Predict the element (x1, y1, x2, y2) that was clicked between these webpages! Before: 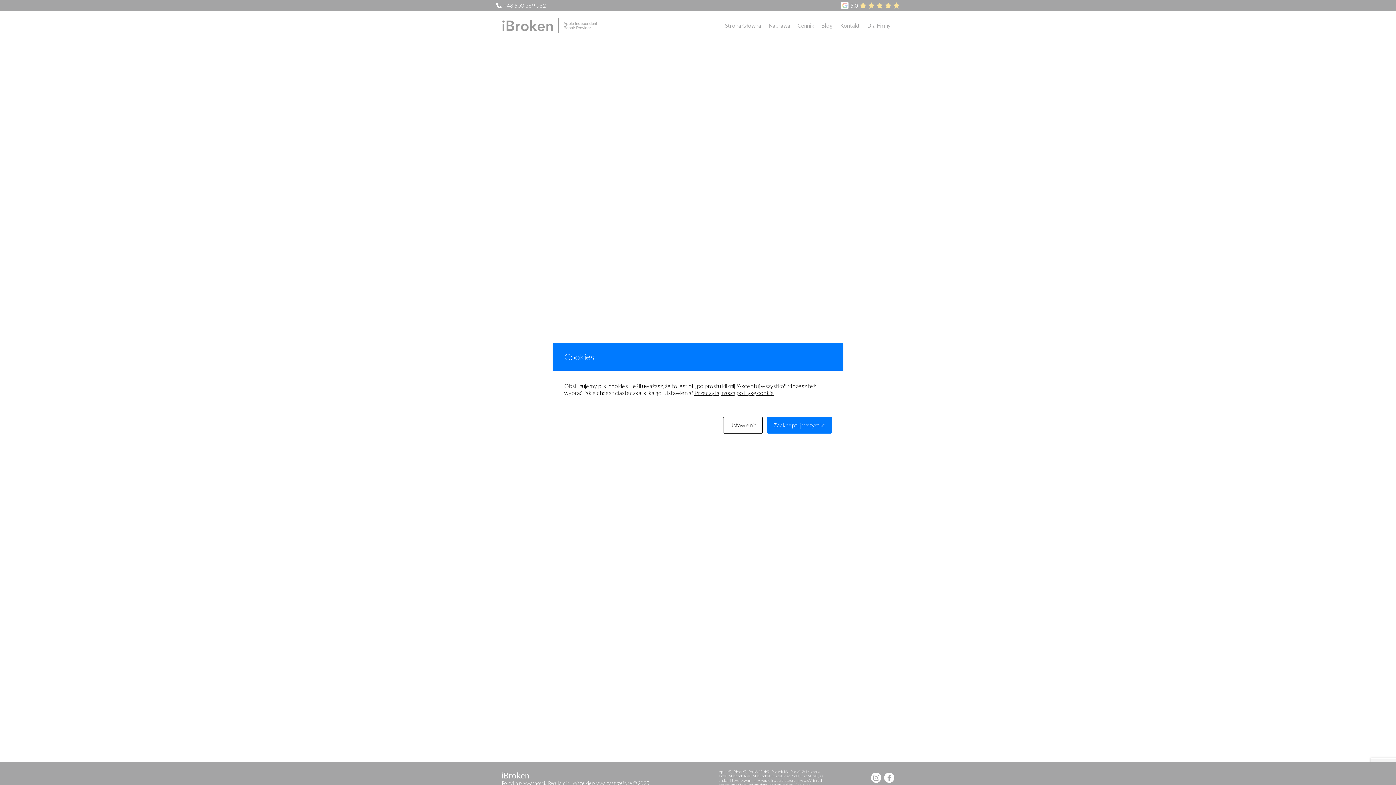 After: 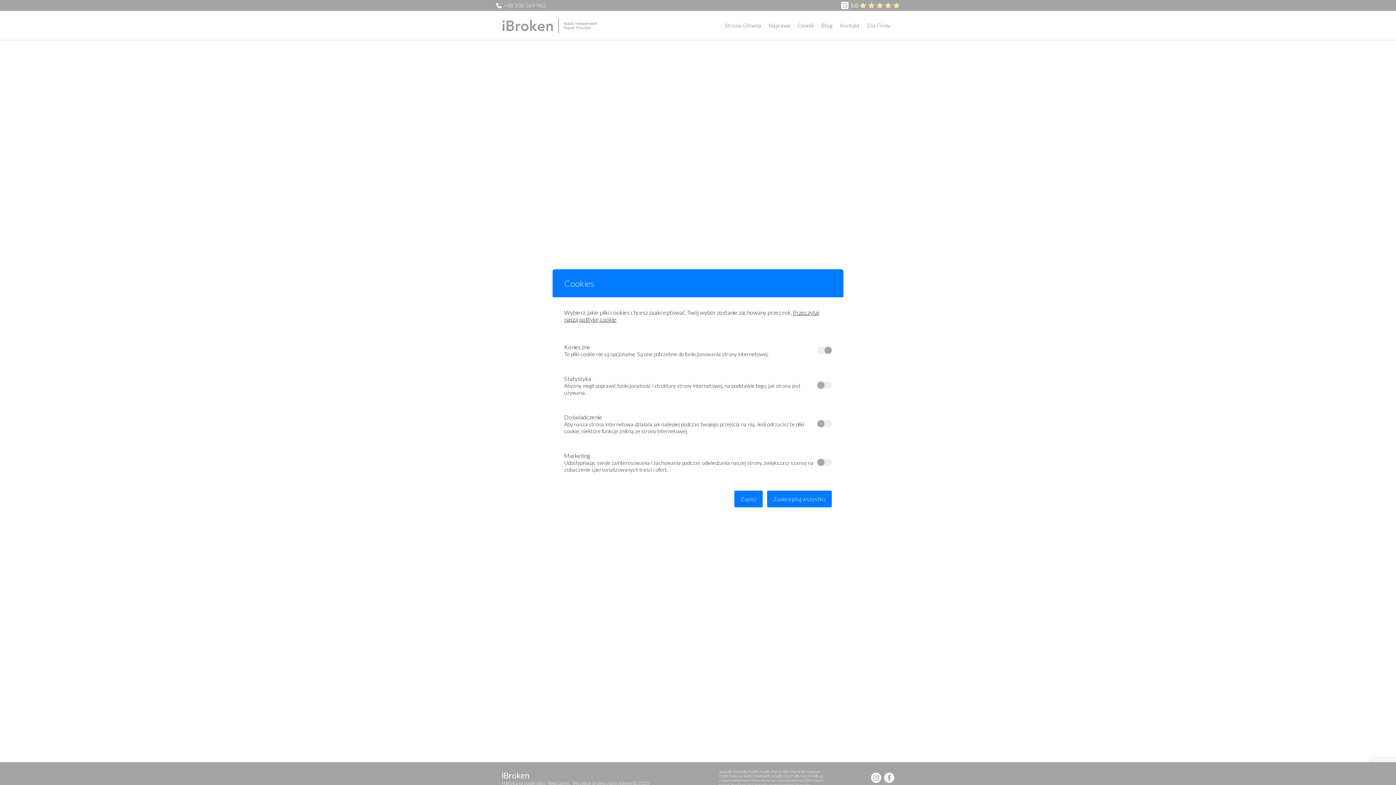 Action: label: Ustawienia bbox: (723, 417, 762, 433)